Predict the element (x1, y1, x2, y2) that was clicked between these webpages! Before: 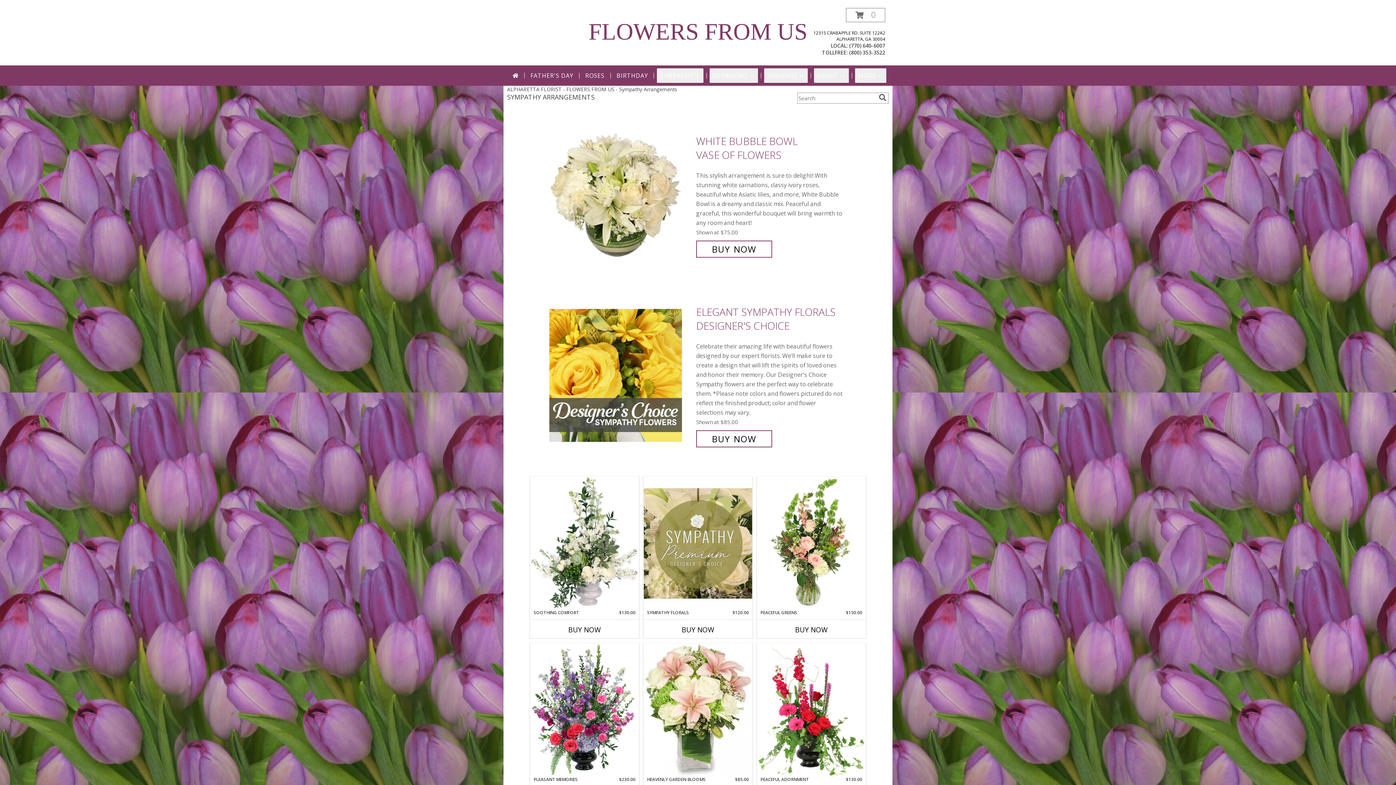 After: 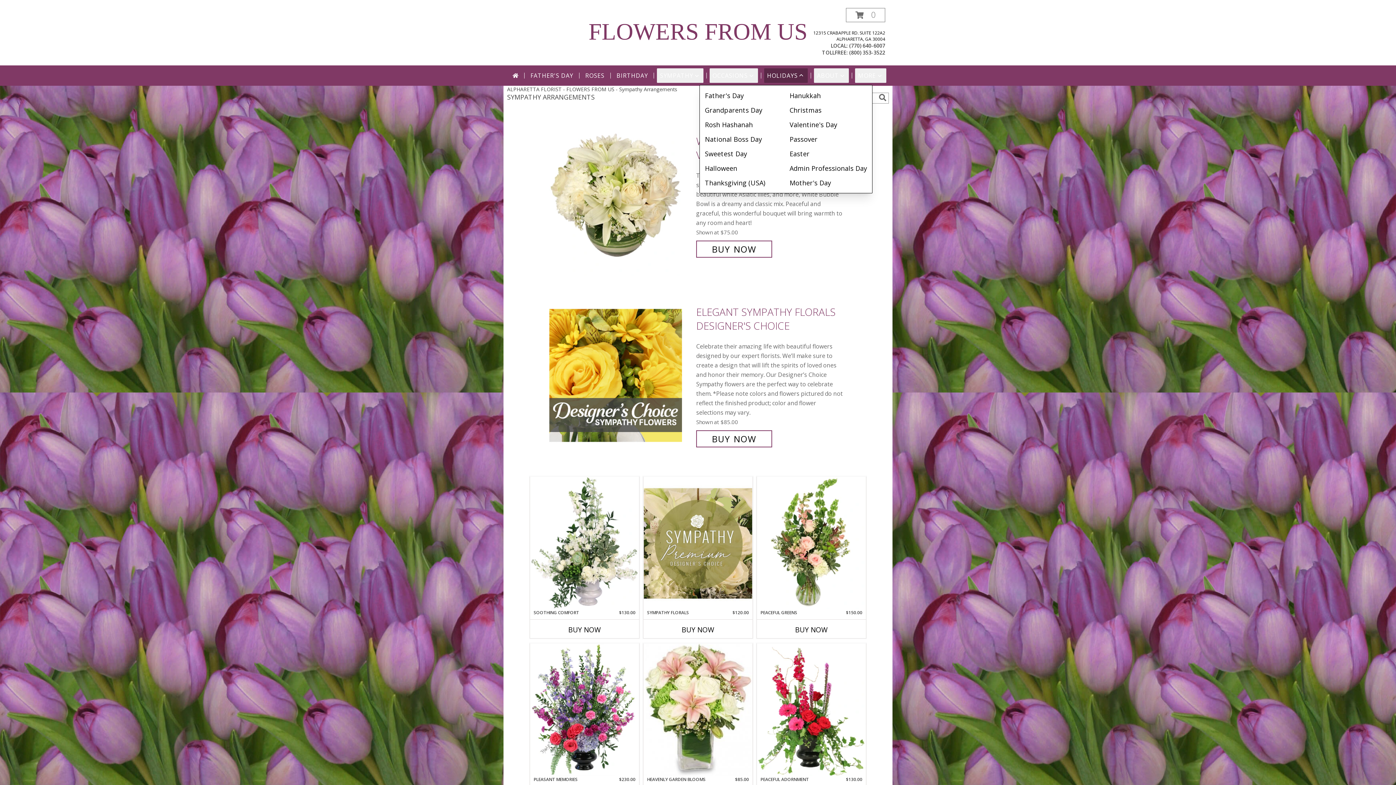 Action: label: HOLIDAYS bbox: (764, 68, 808, 82)